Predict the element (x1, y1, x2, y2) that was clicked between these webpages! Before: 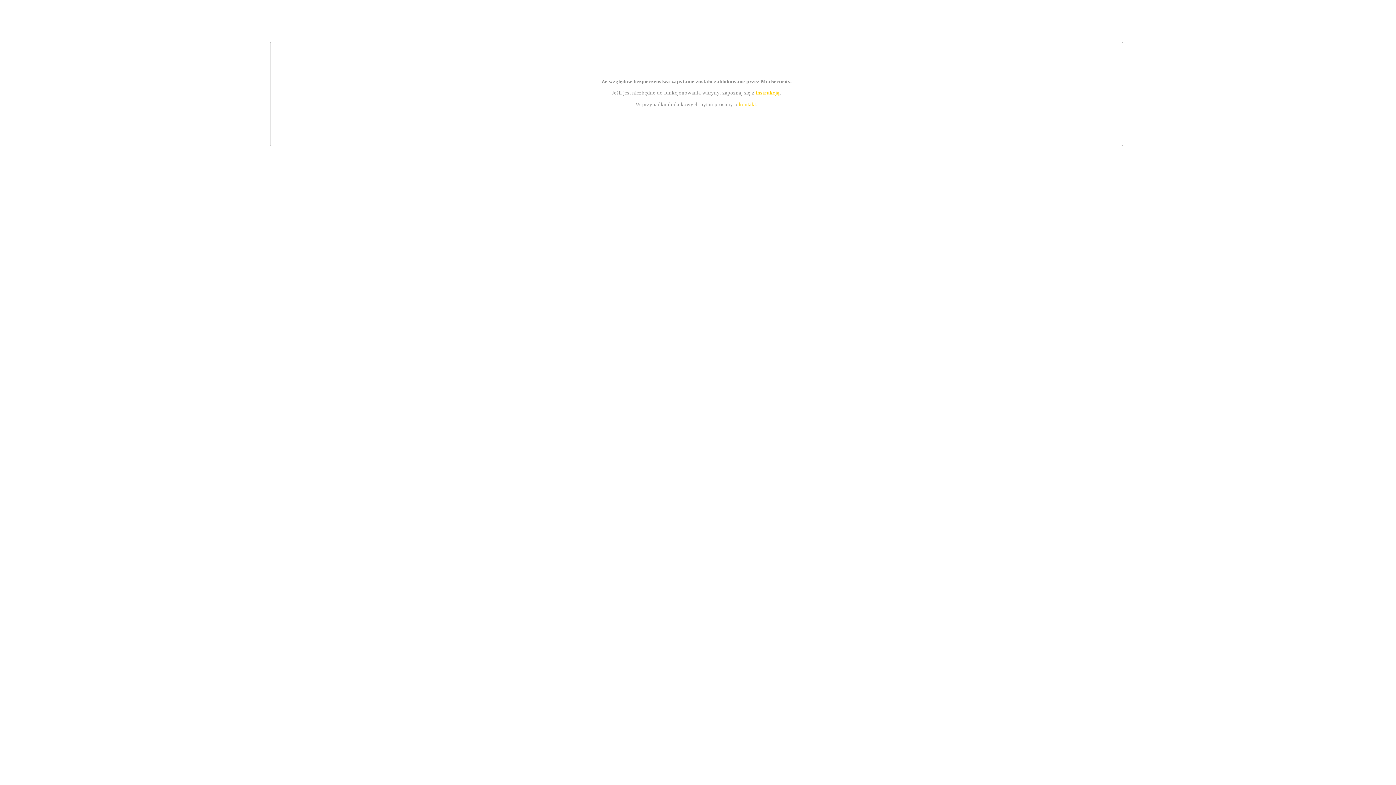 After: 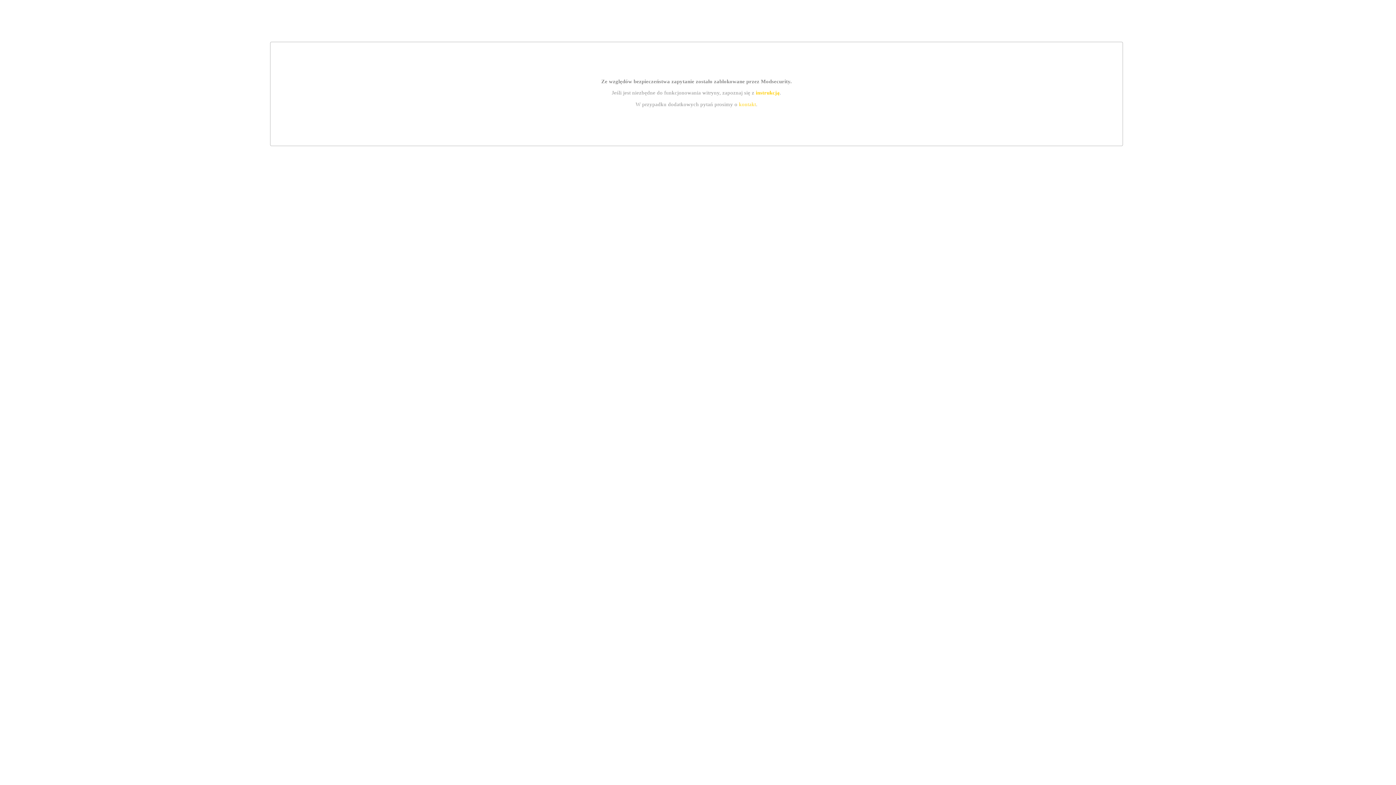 Action: bbox: (739, 101, 756, 107) label: kontakt